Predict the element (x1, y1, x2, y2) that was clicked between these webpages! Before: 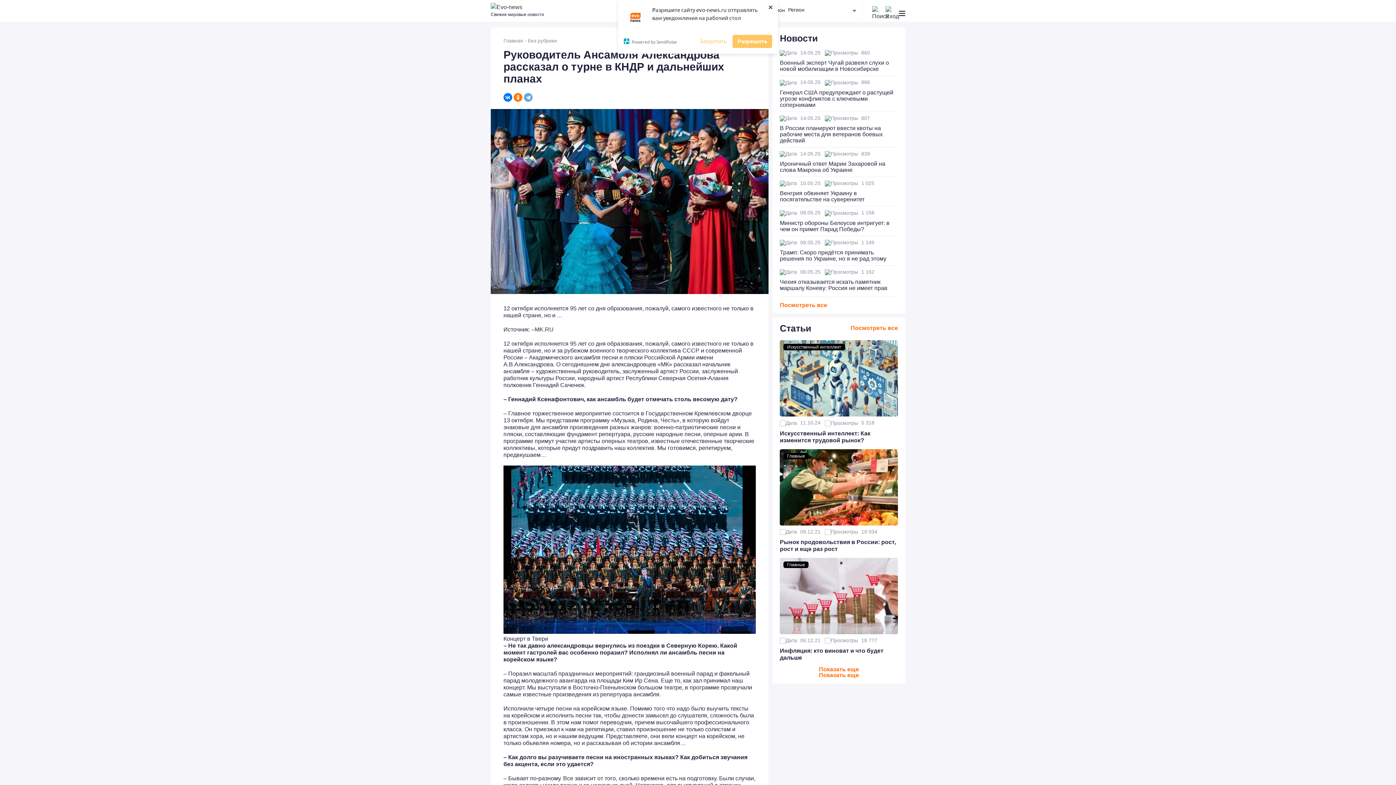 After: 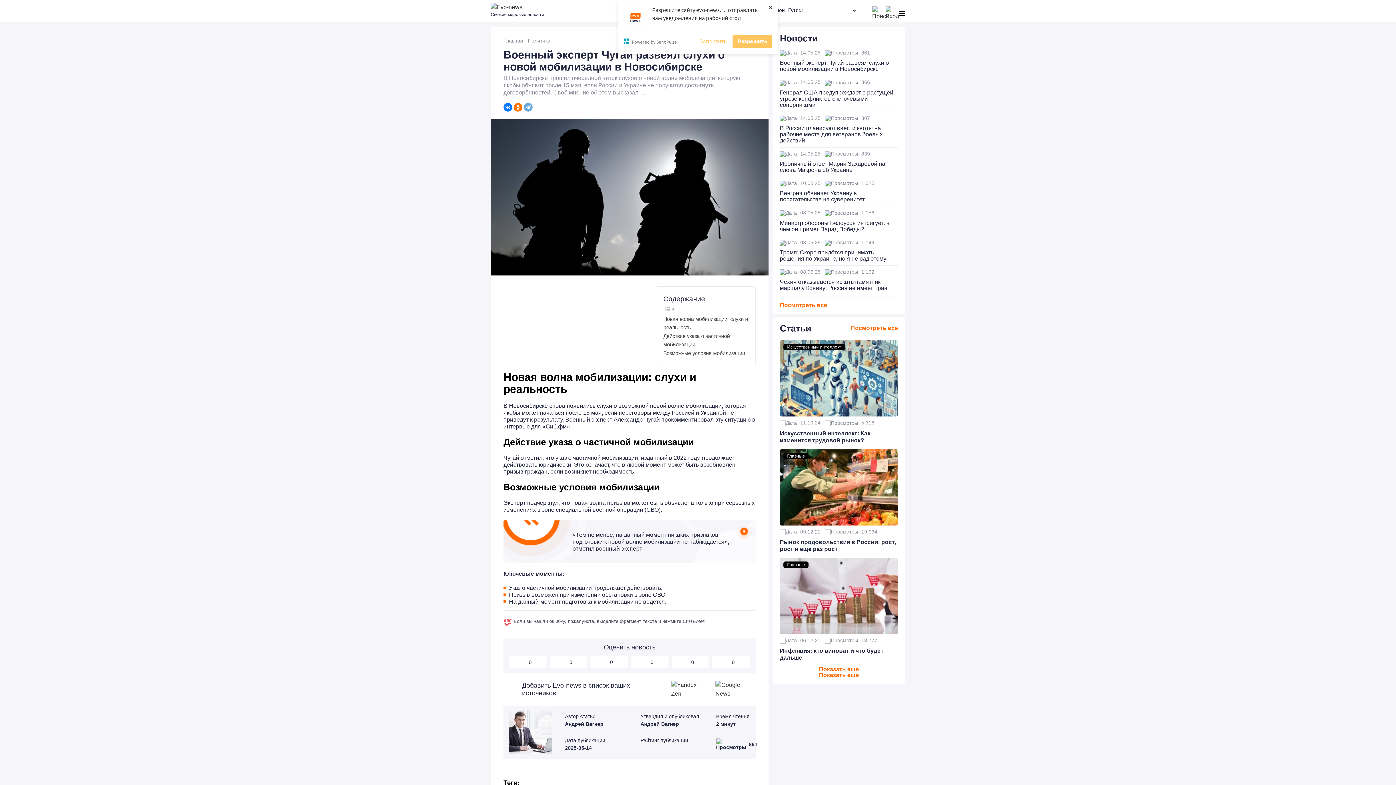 Action: label: Военный эксперт Чугай развеял слухи о новой мобилизации в Новосибирске bbox: (780, 59, 889, 72)